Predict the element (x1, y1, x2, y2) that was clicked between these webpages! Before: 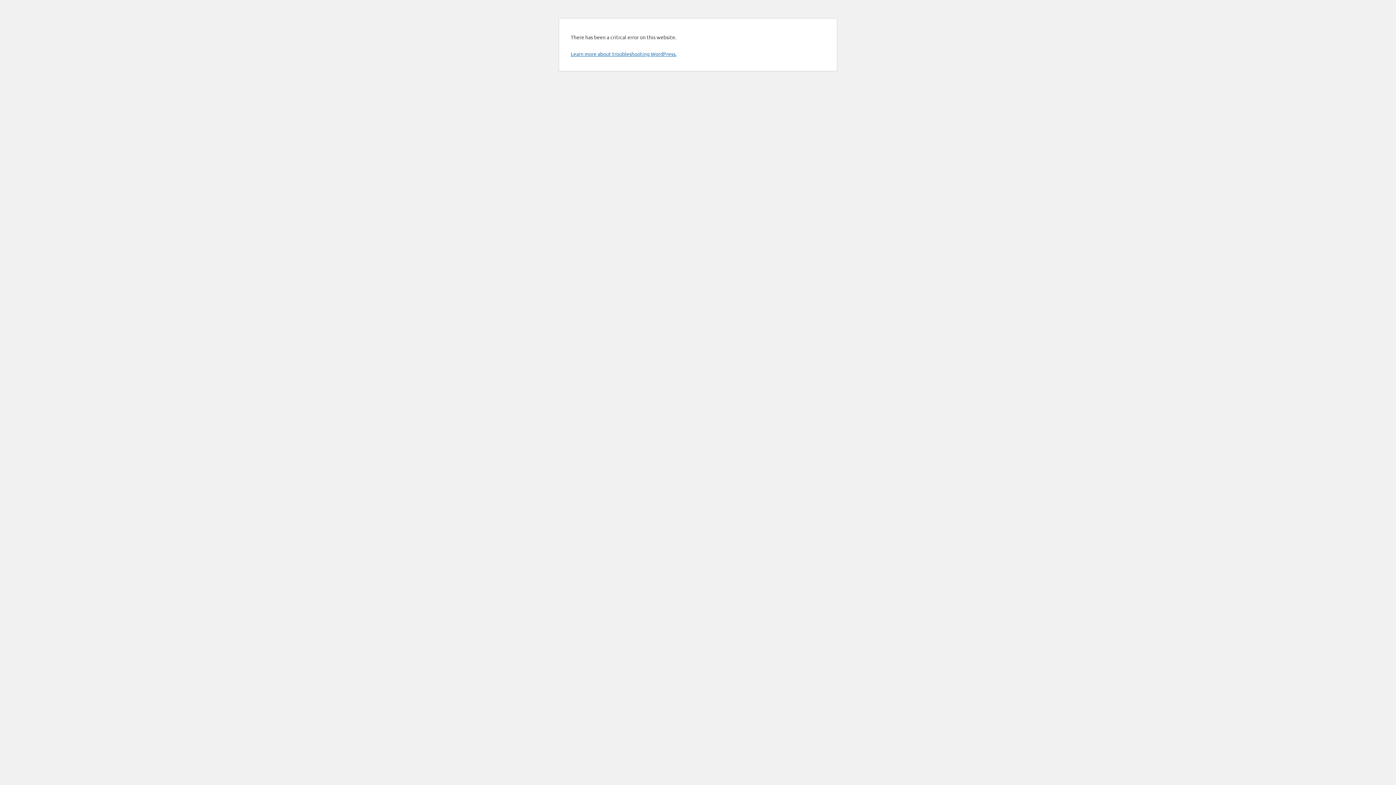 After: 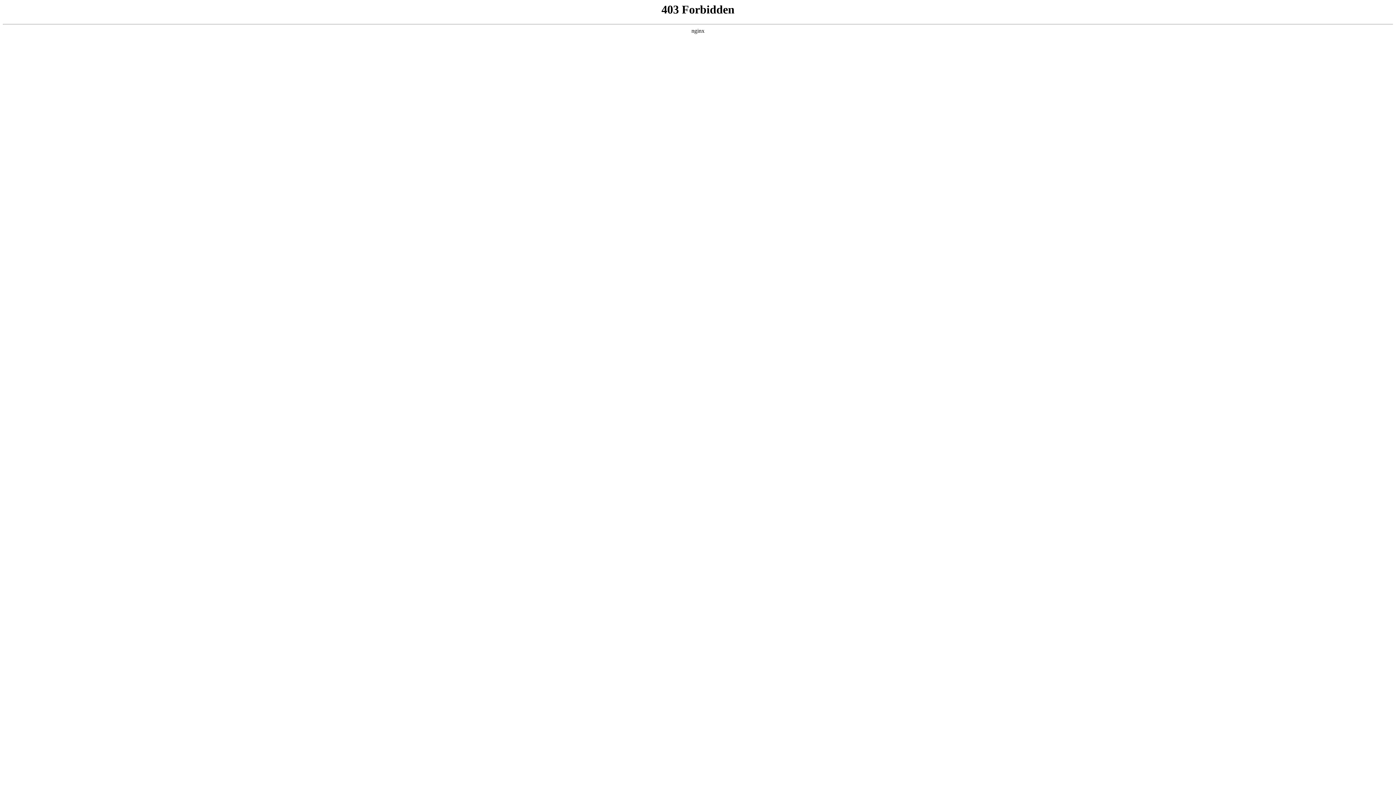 Action: label: Learn more about troubleshooting WordPress. bbox: (570, 50, 676, 57)